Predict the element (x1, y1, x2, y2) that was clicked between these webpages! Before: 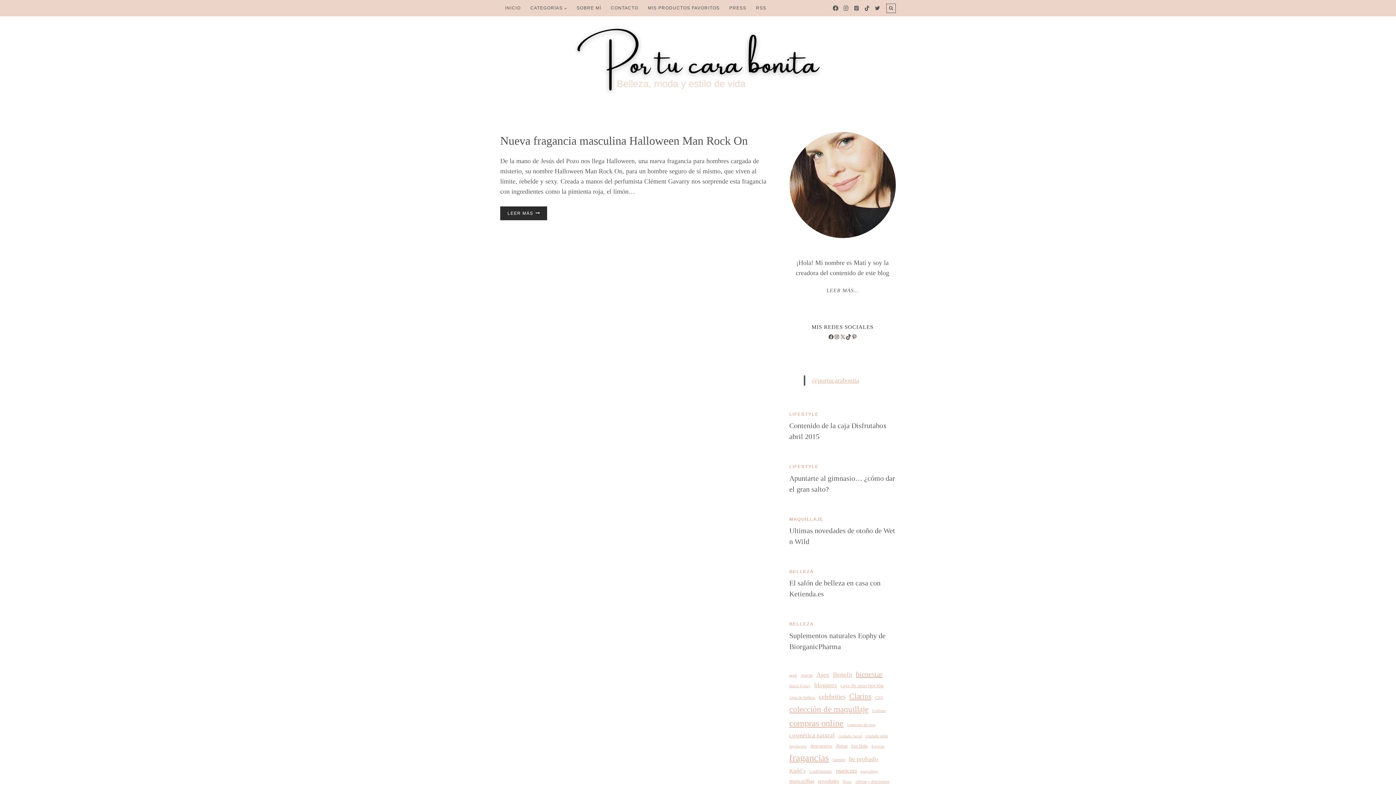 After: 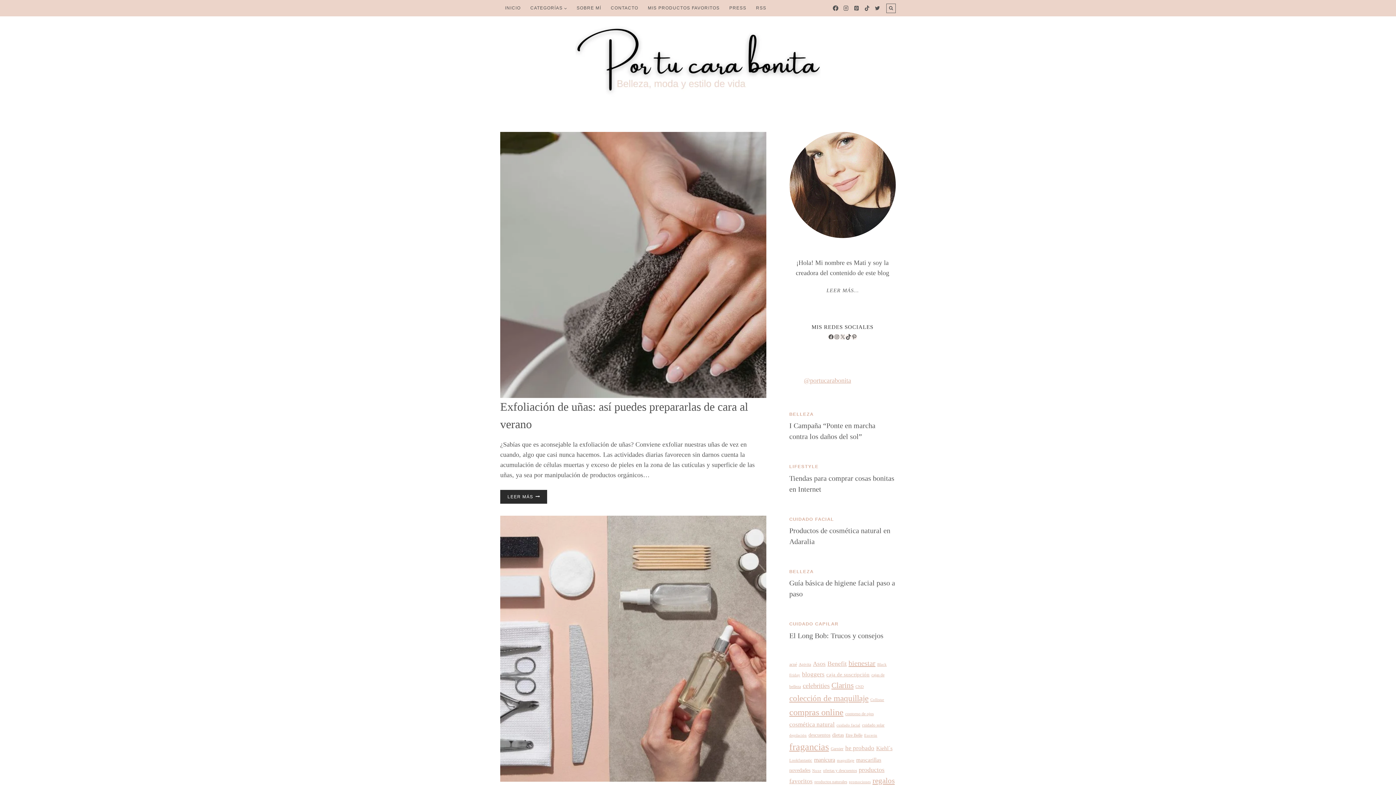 Action: label: manicura (18 elementos) bbox: (836, 766, 857, 775)